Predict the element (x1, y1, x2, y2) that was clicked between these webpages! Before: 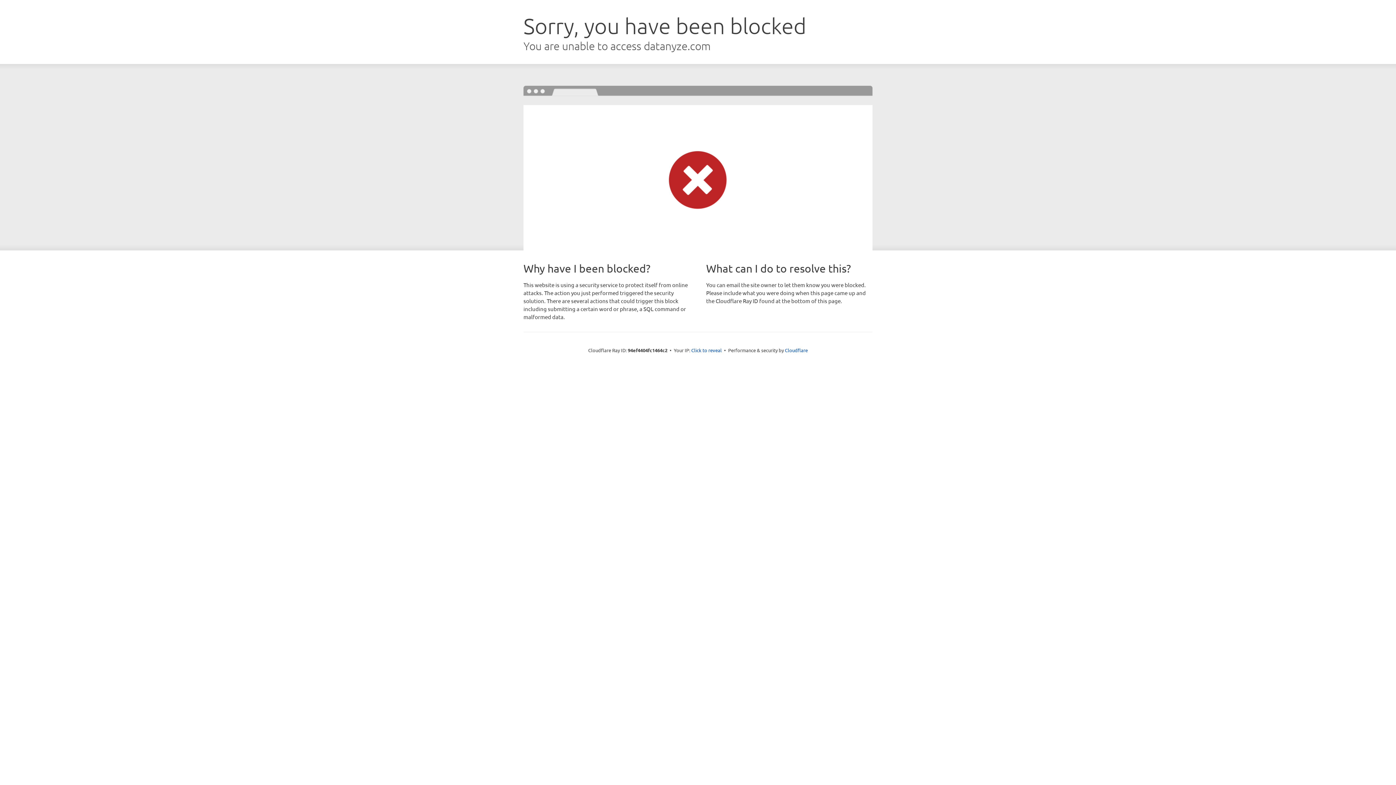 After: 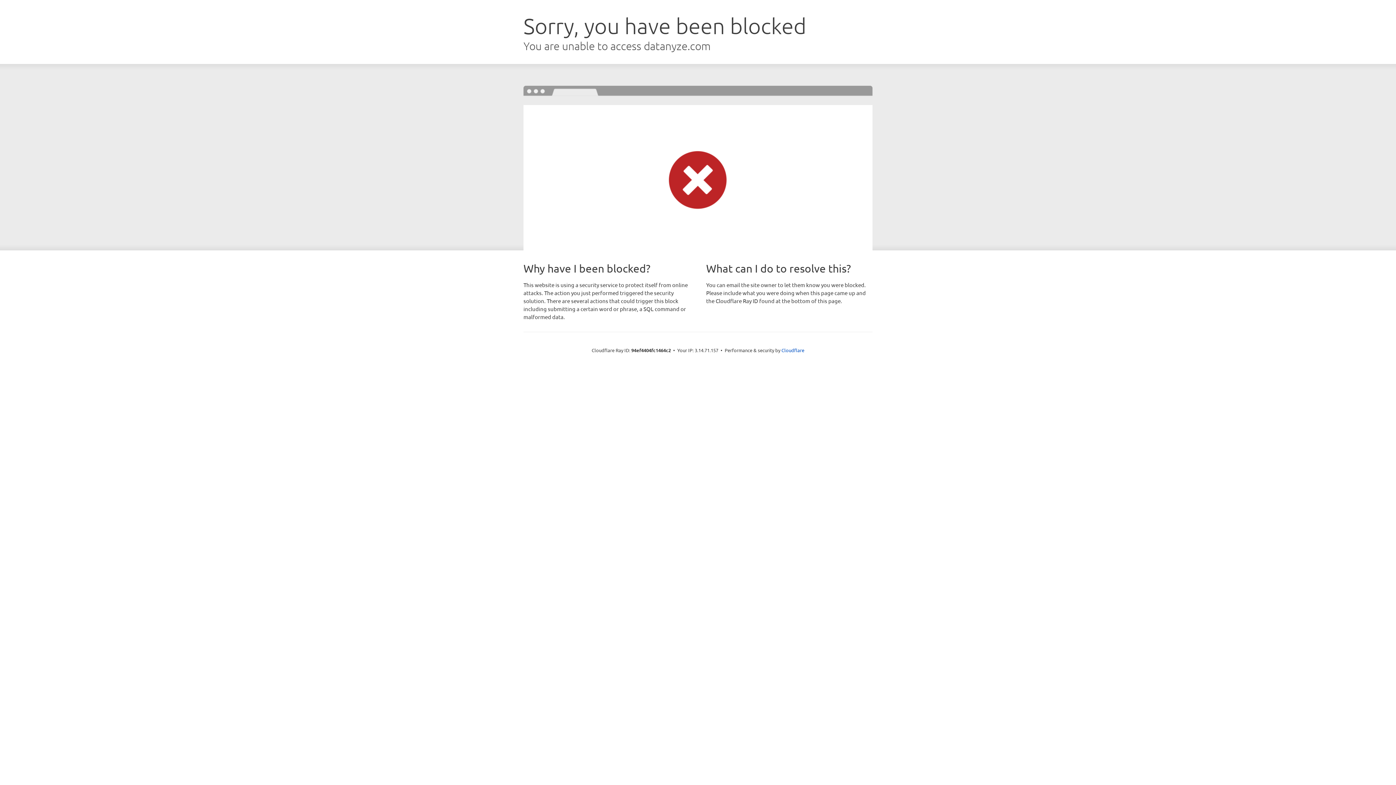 Action: bbox: (691, 346, 722, 353) label: Click to reveal